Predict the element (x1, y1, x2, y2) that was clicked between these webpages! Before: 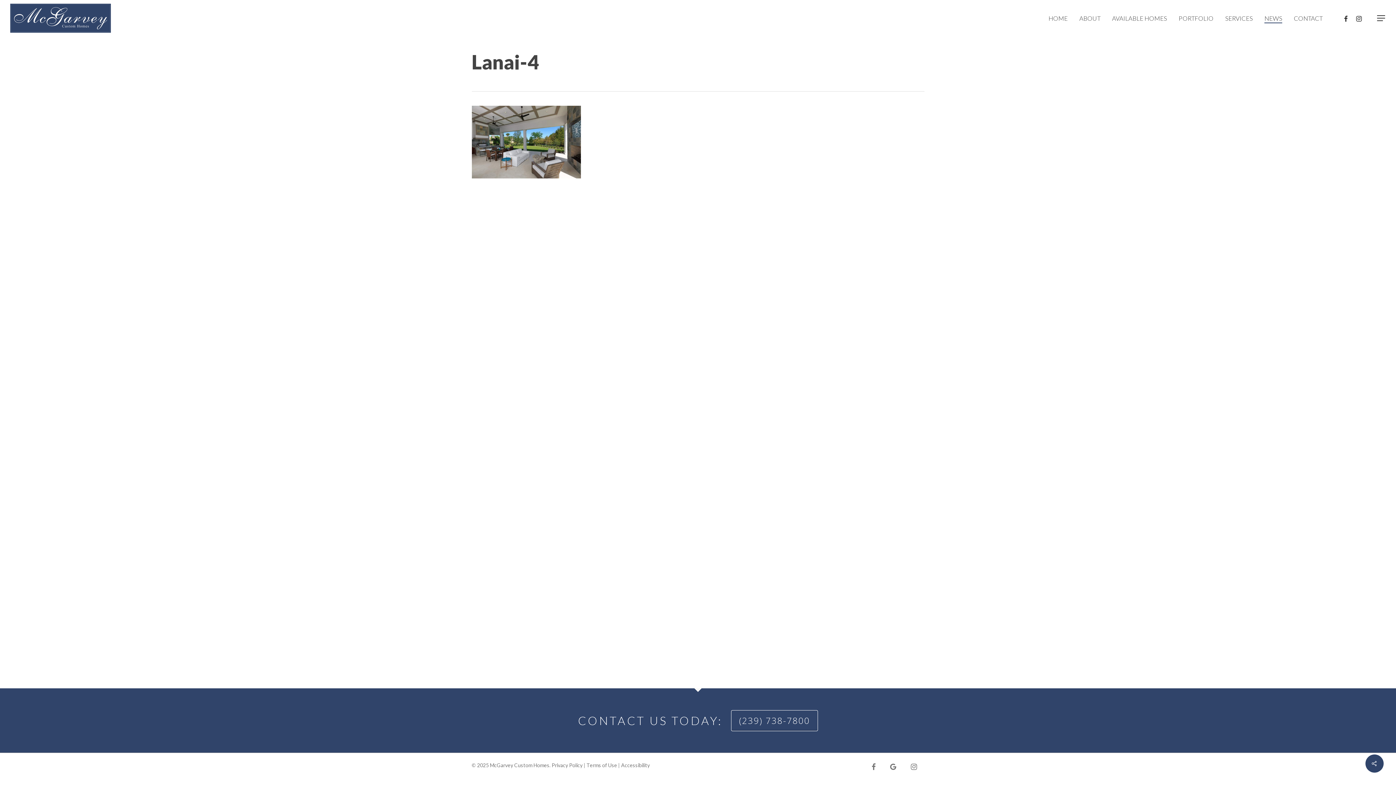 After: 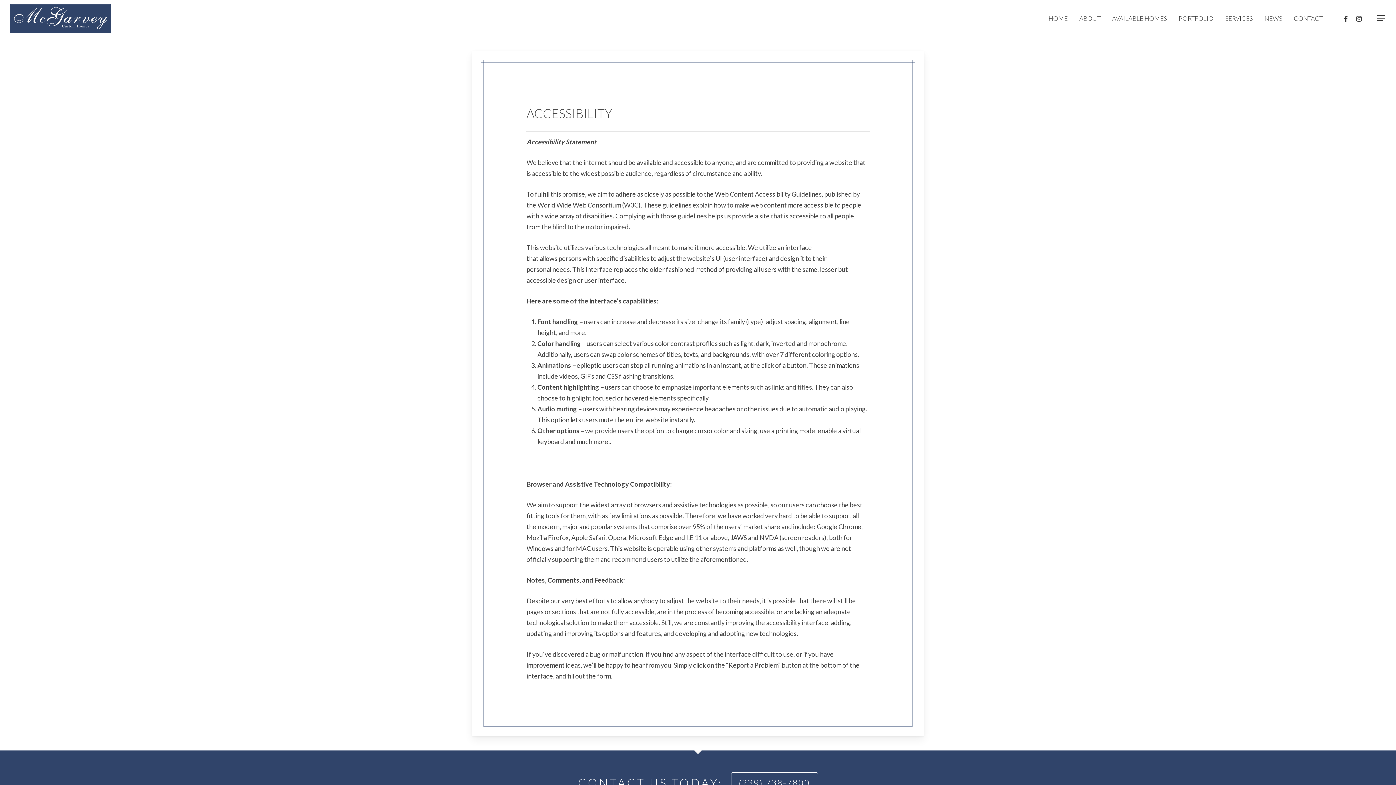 Action: bbox: (621, 762, 650, 768) label: Accessibility